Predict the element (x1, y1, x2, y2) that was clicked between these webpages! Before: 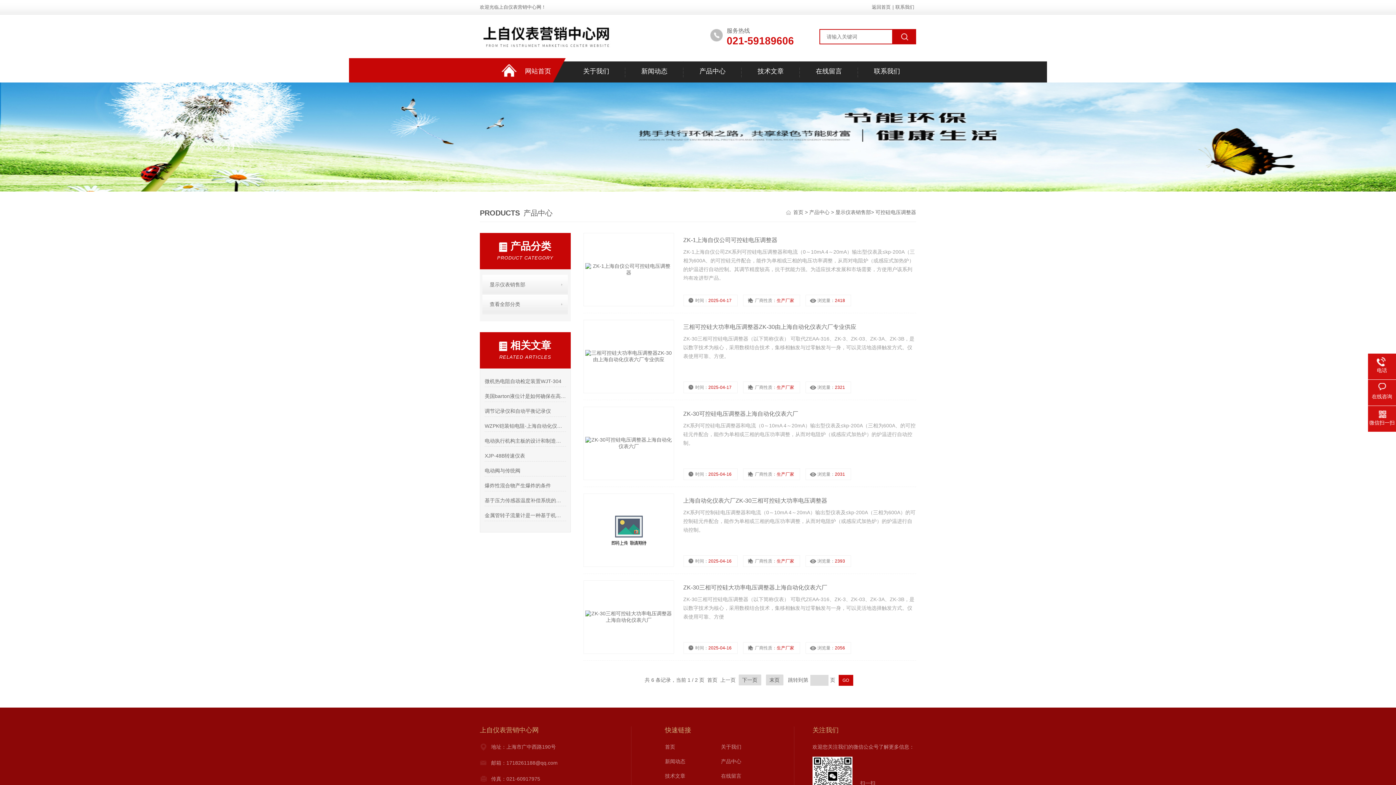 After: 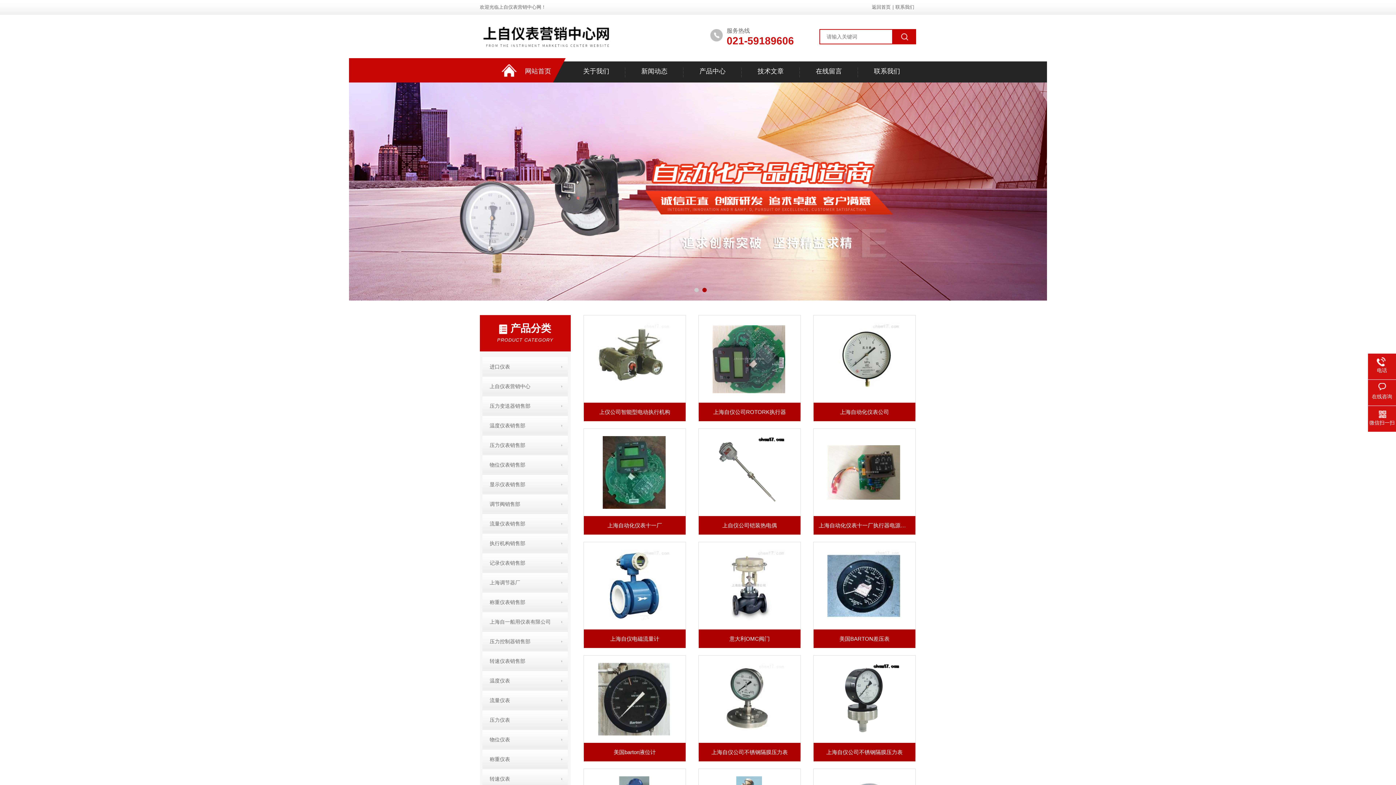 Action: bbox: (509, 61, 567, 81) label: 网站首页